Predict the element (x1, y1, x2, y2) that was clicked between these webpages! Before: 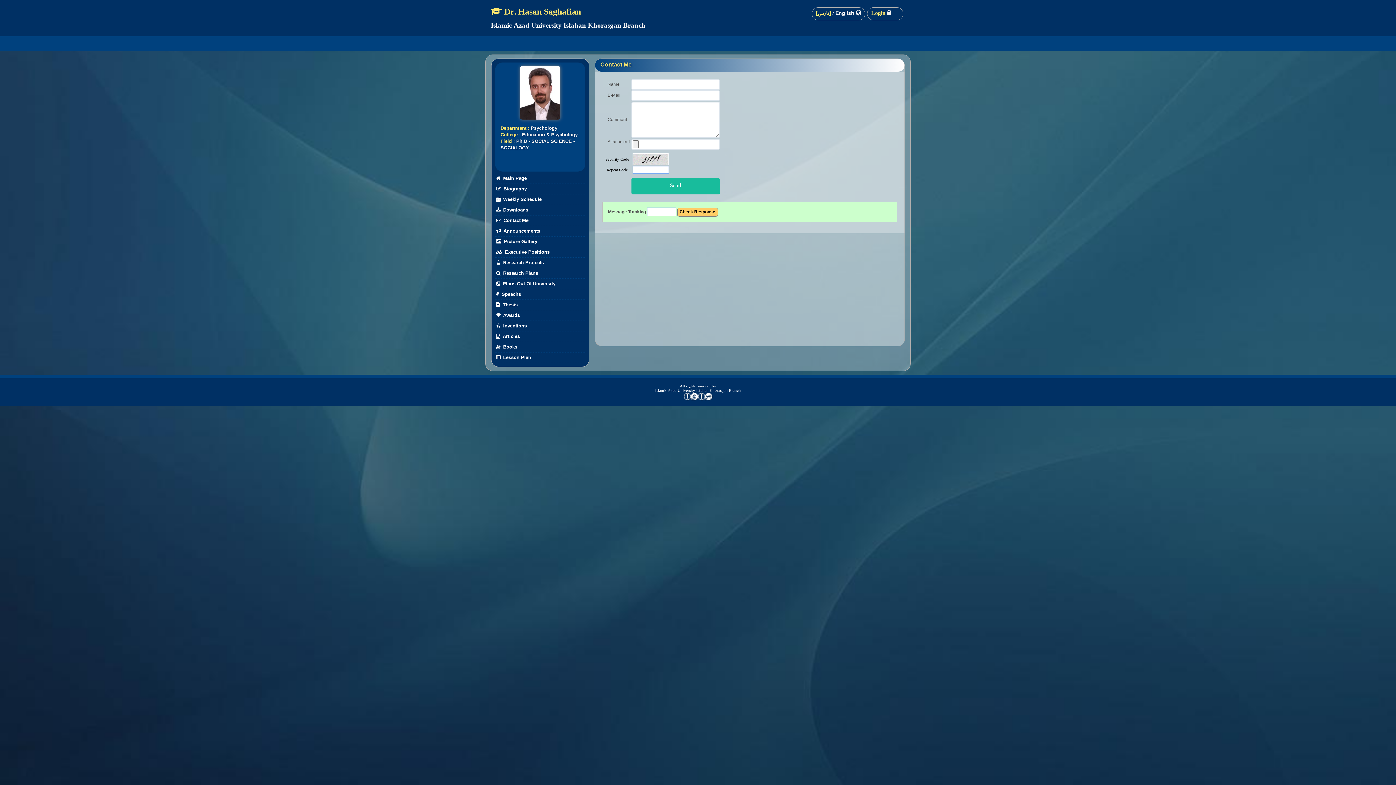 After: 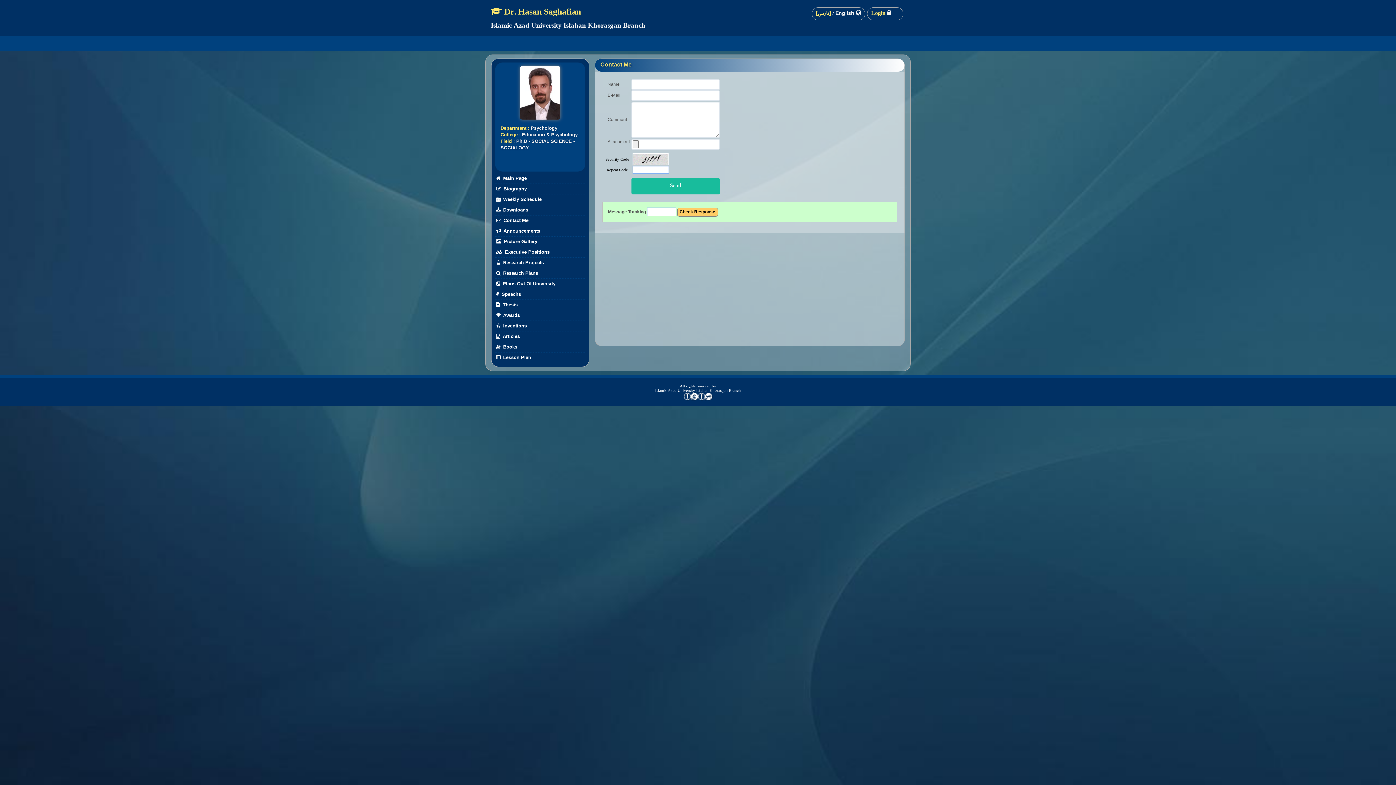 Action: label: All rights reserved by
Islamic Azad University Isfahan Khorasgan Branch bbox: (655, 384, 741, 392)